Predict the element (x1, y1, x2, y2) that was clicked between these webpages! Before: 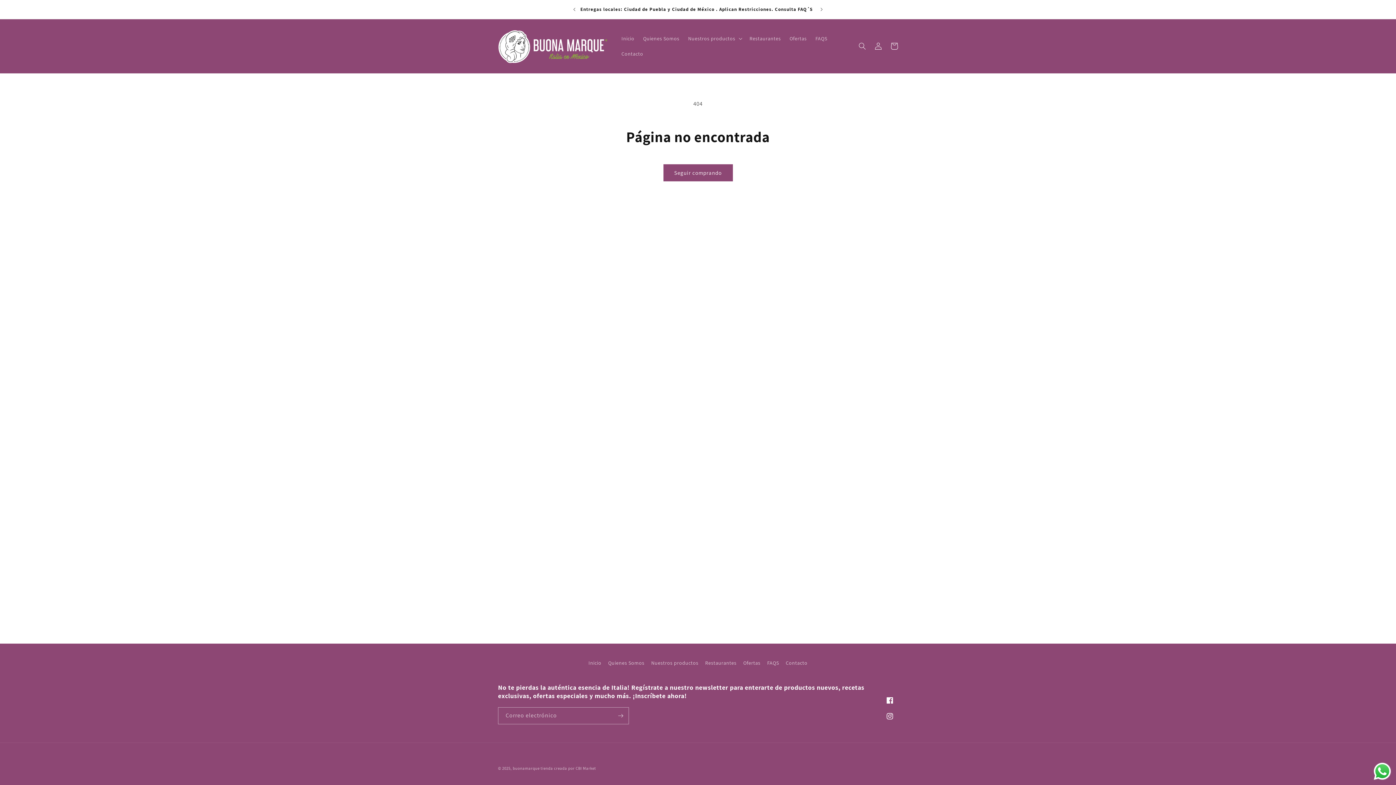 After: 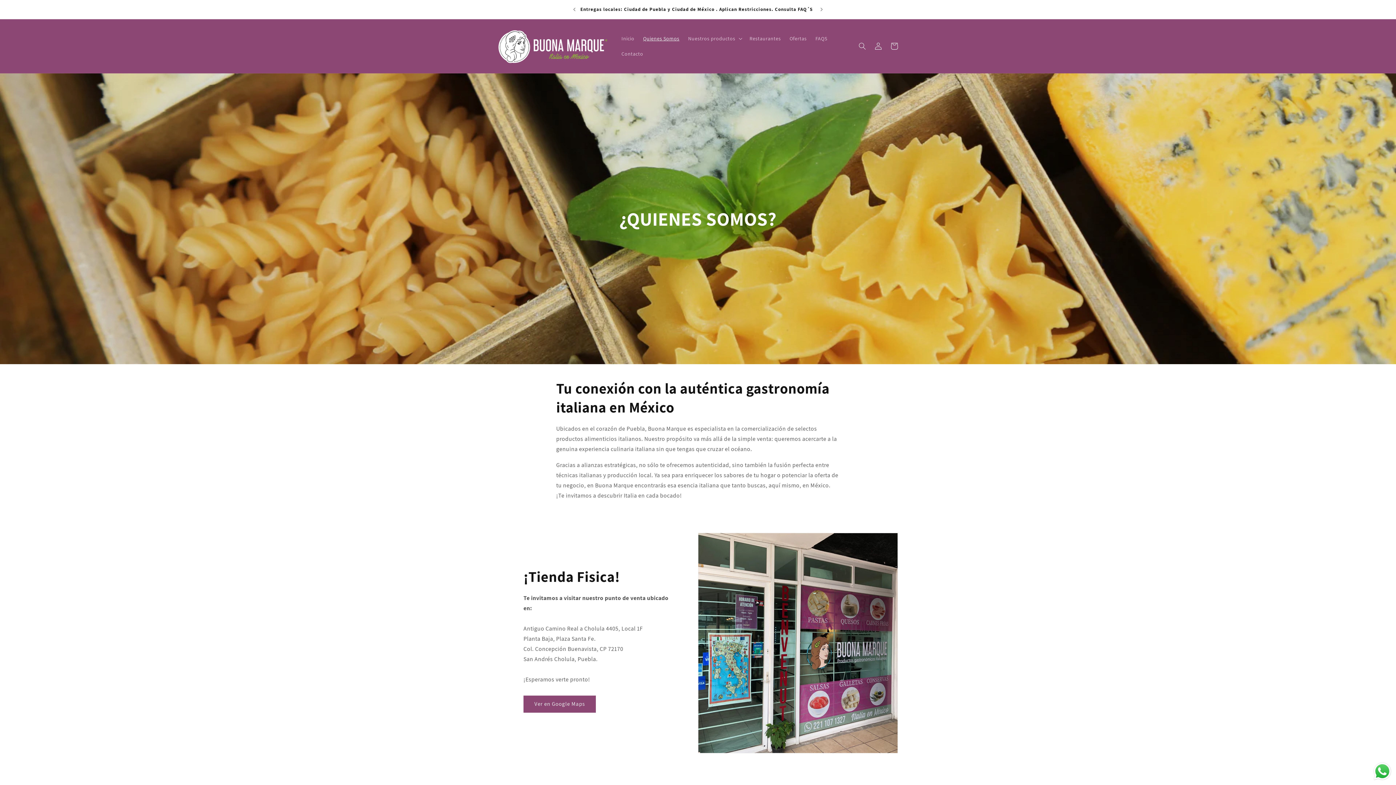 Action: bbox: (638, 30, 683, 46) label: Quienes Somos